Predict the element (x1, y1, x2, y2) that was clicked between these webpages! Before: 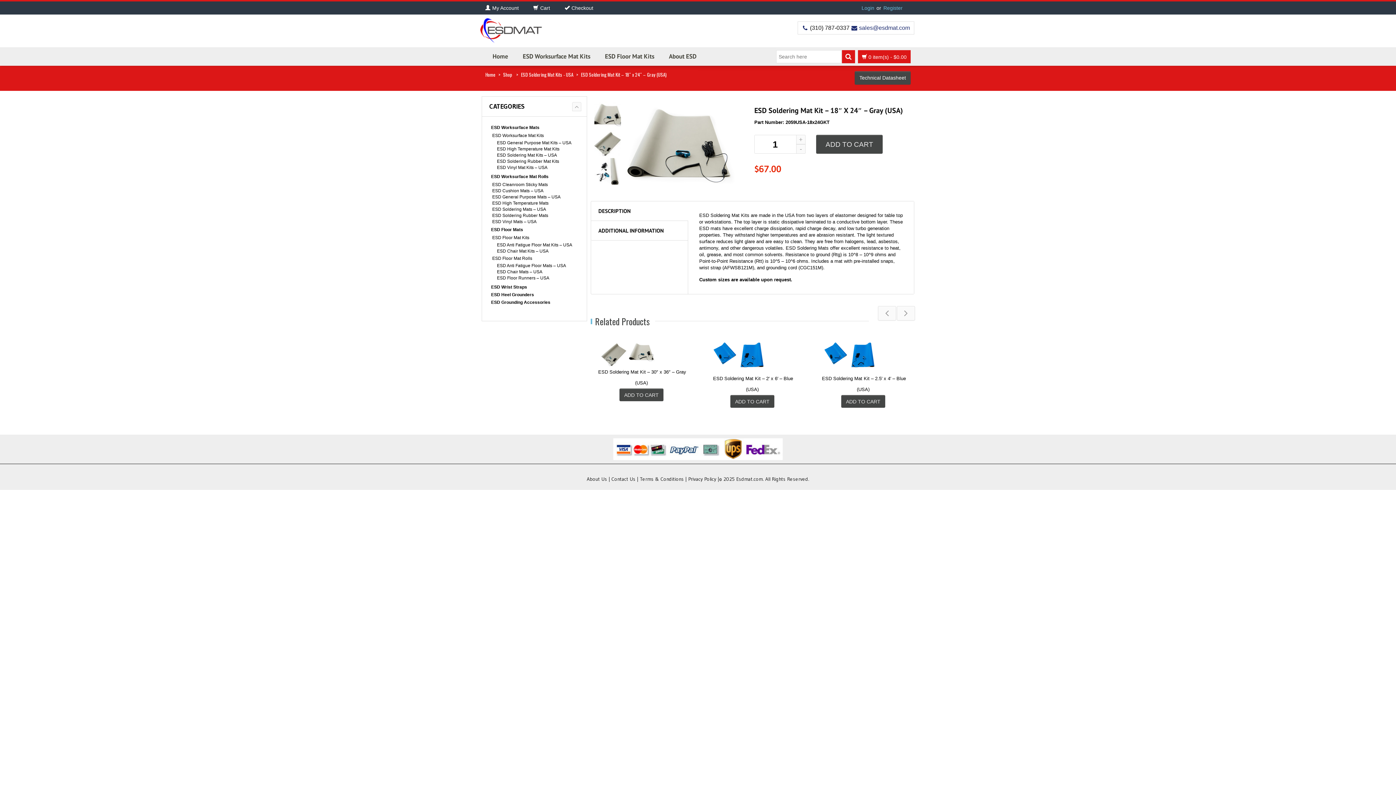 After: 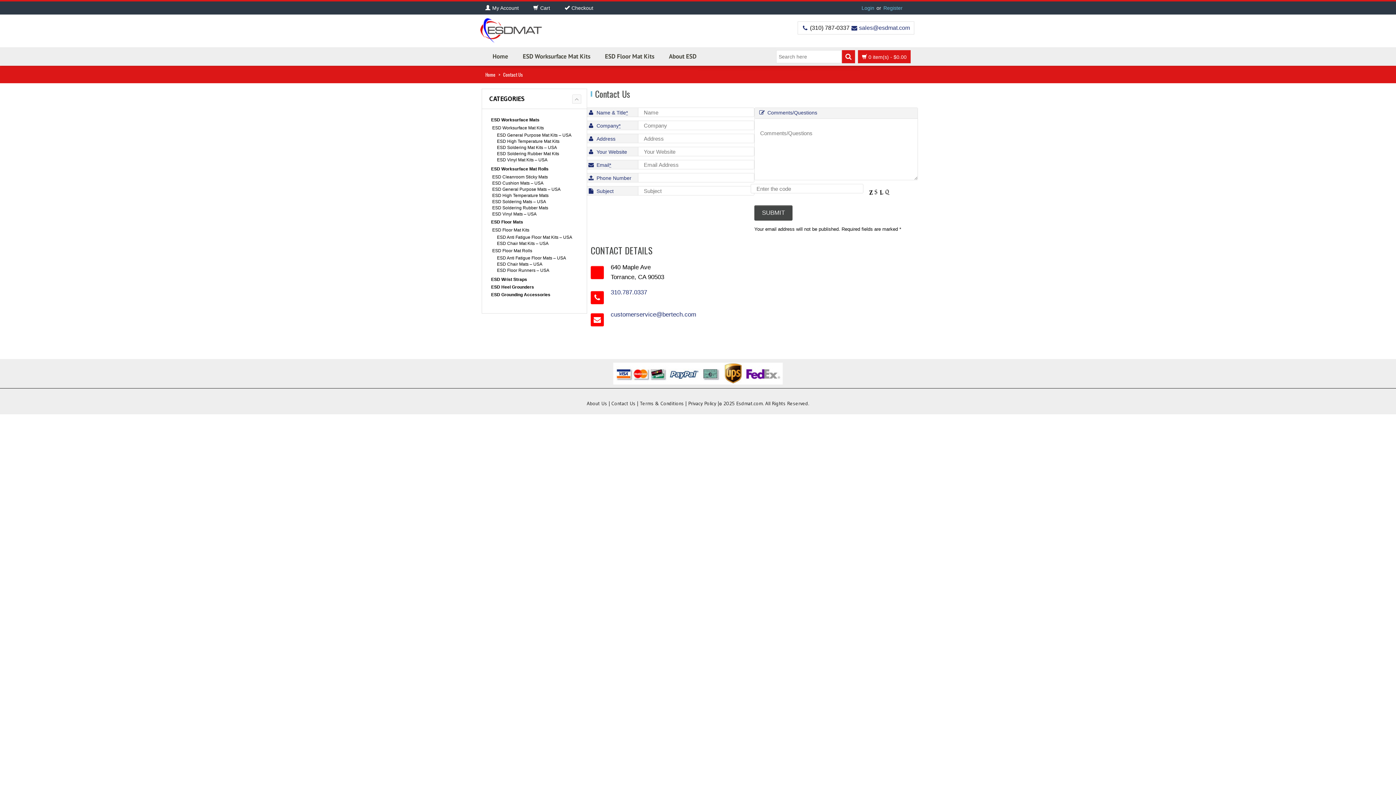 Action: label: Contact Us bbox: (611, 476, 635, 482)